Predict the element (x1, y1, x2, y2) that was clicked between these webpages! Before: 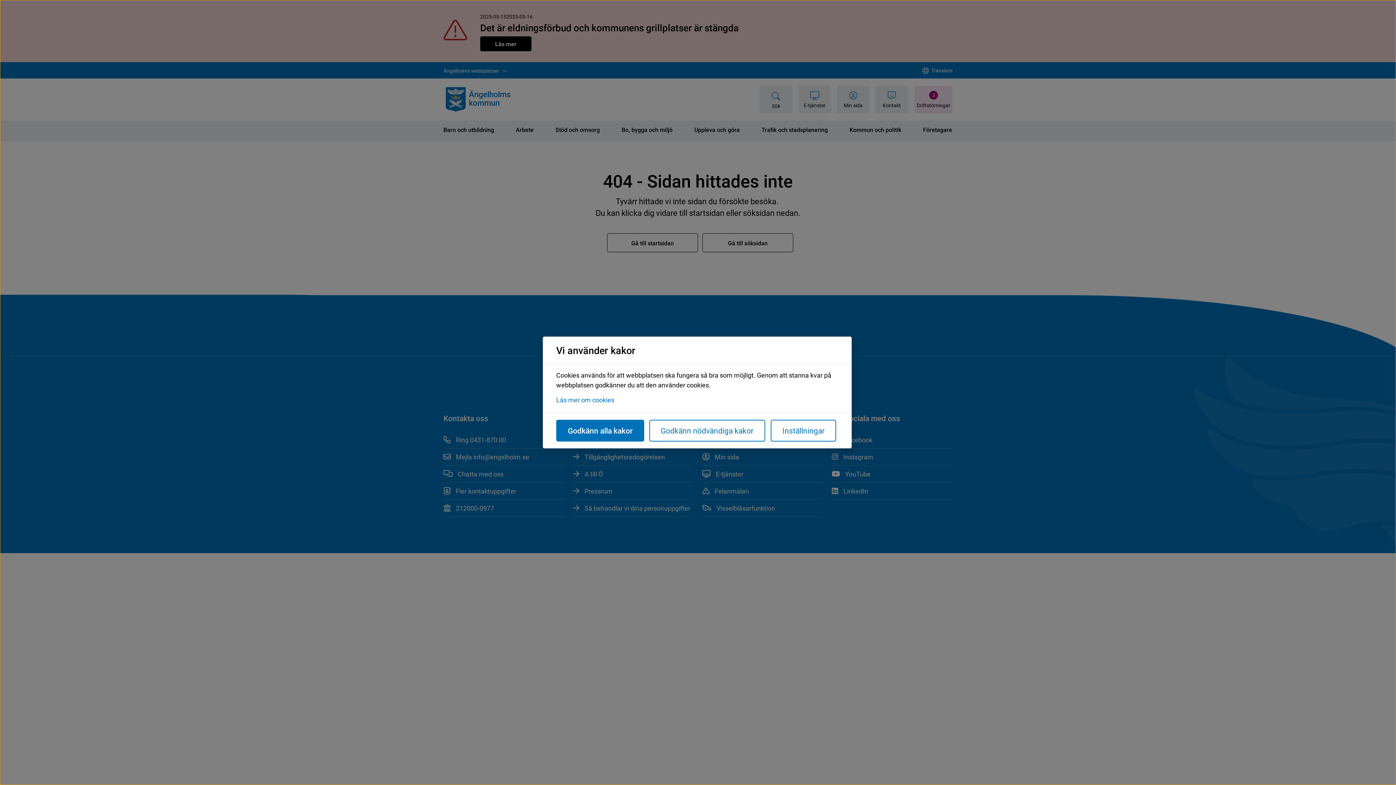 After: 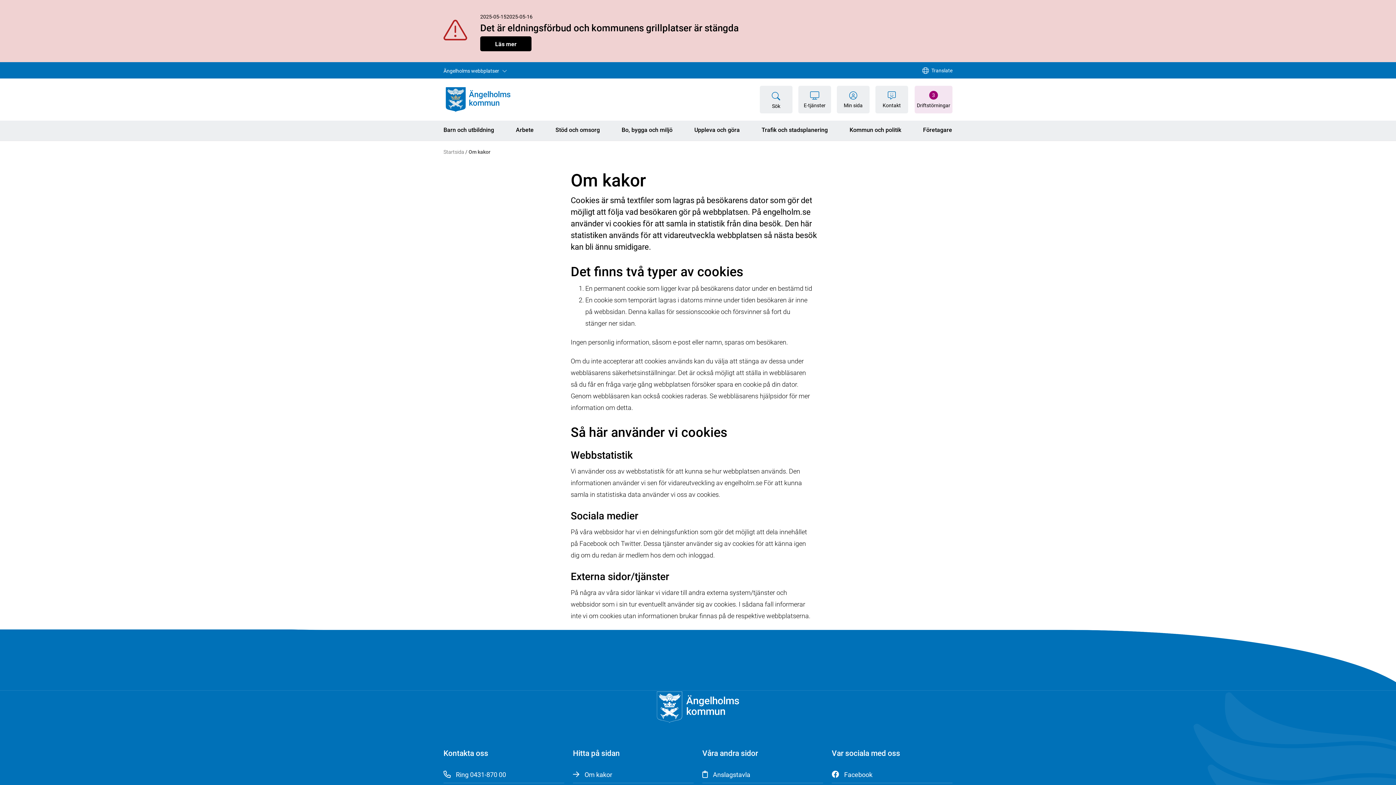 Action: bbox: (556, 395, 614, 404) label: Läs mer om cookies